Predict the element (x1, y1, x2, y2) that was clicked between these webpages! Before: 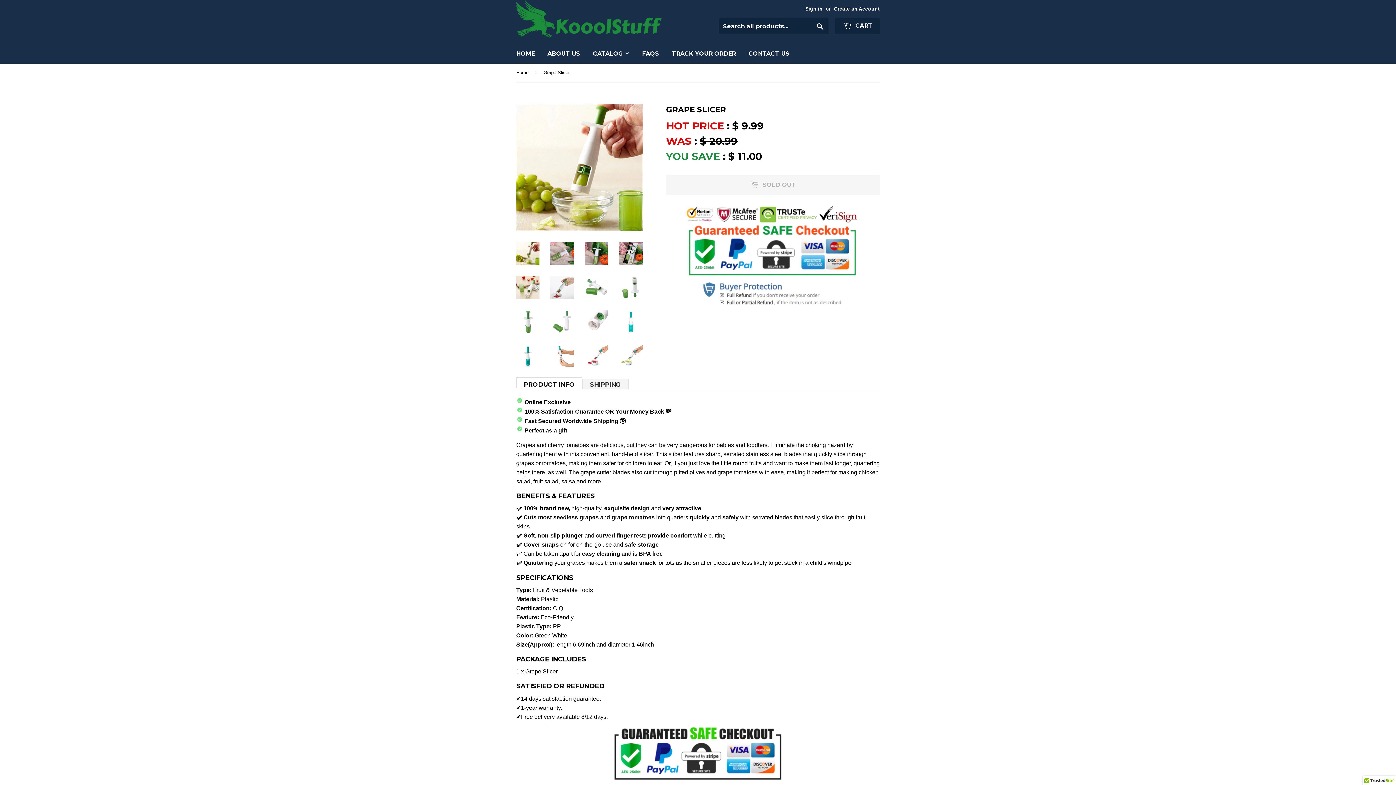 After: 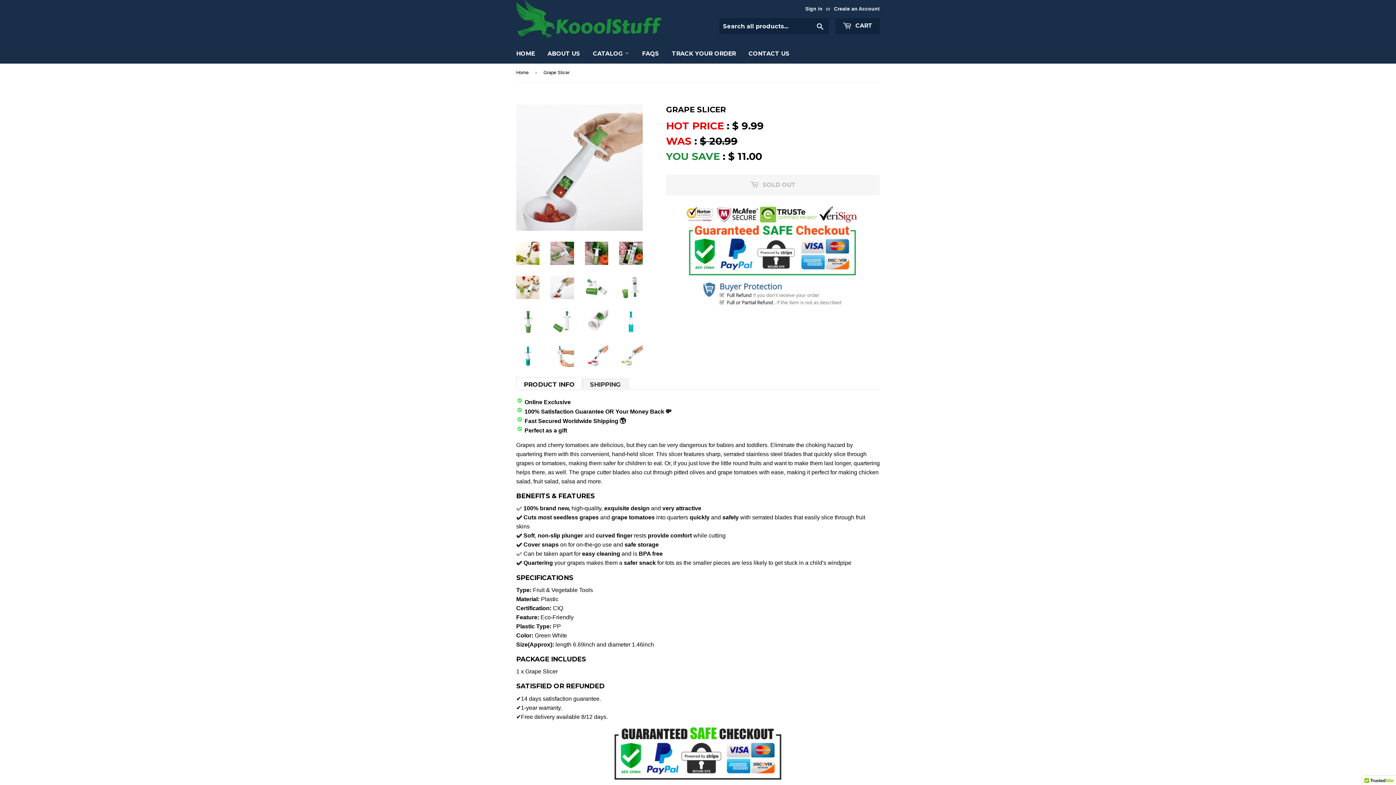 Action: bbox: (550, 276, 574, 299)